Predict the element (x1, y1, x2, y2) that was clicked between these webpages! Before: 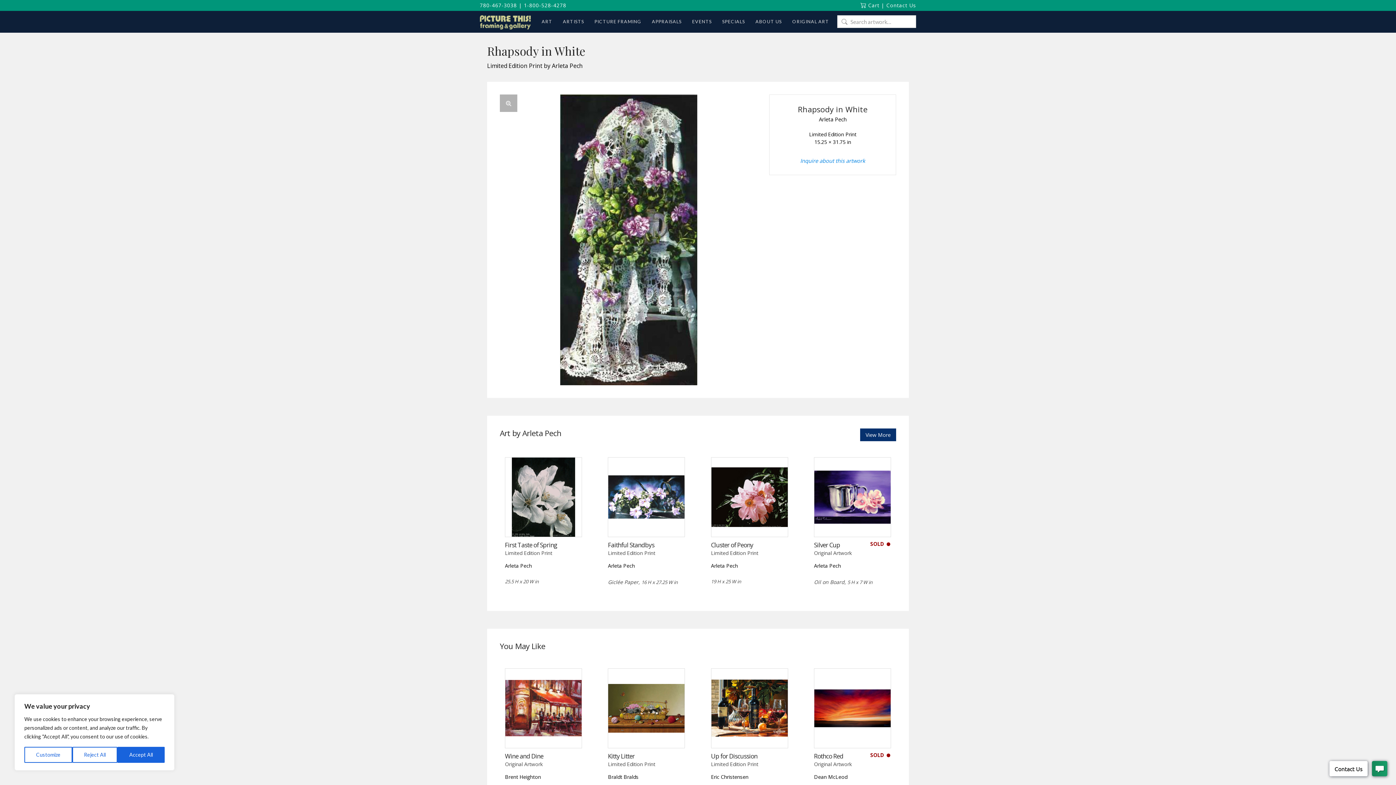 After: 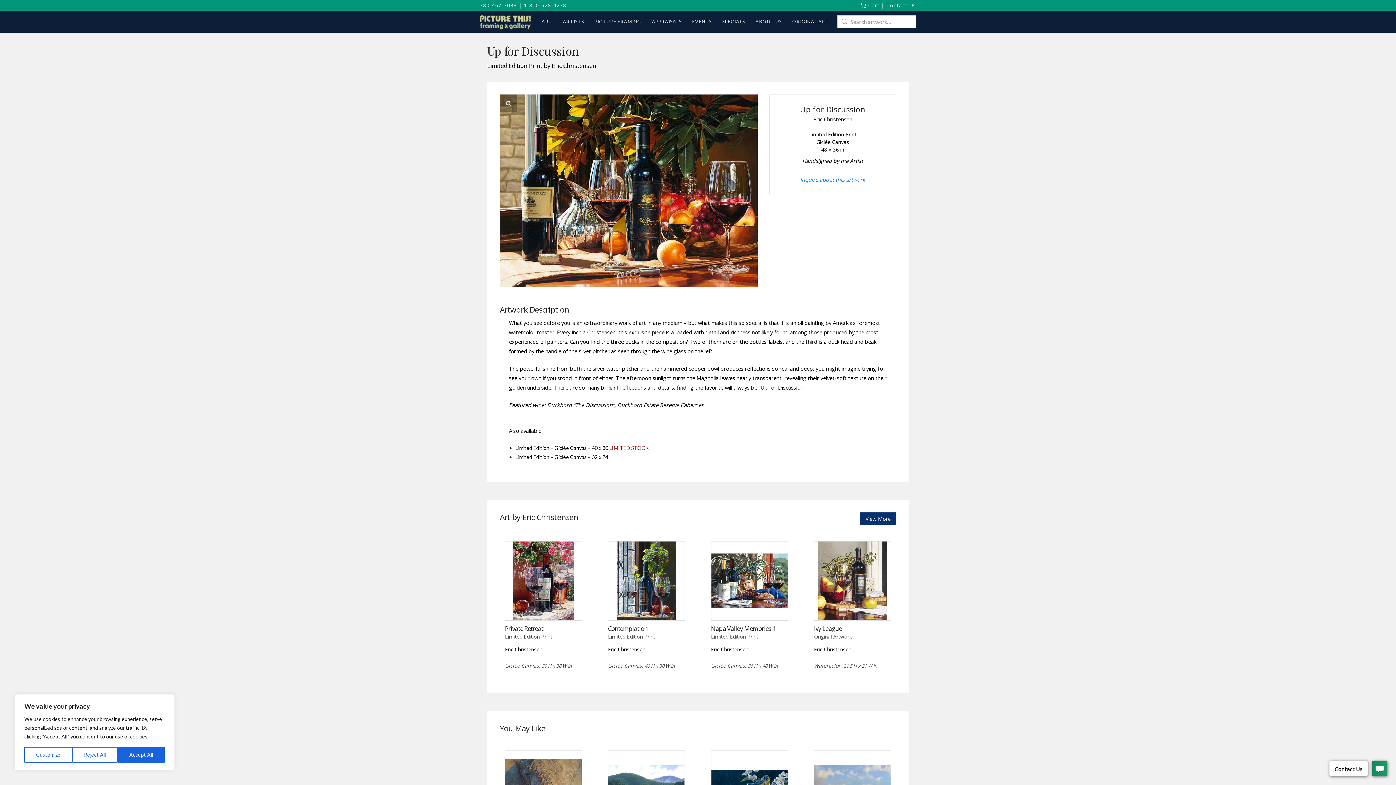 Action: bbox: (711, 752, 757, 760) label: Up for Discussion